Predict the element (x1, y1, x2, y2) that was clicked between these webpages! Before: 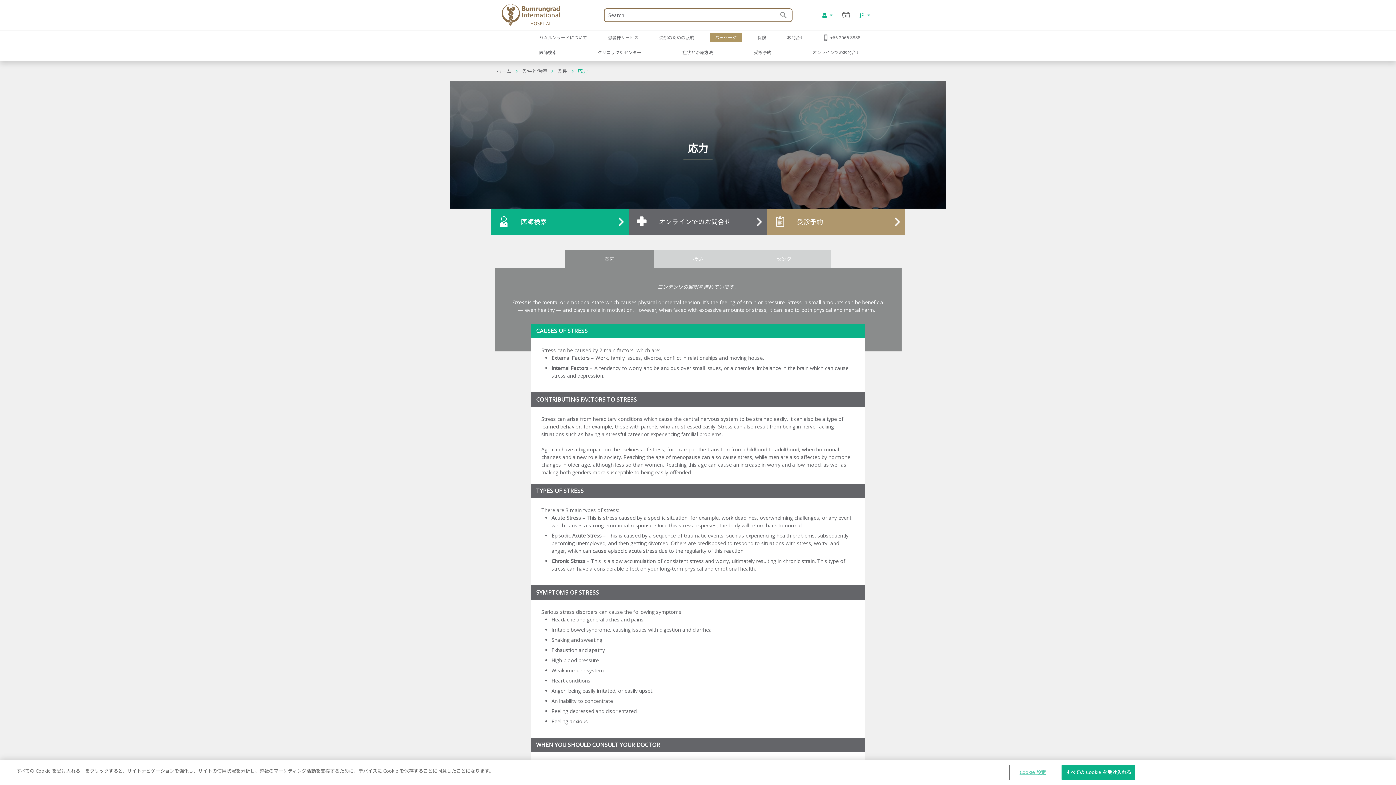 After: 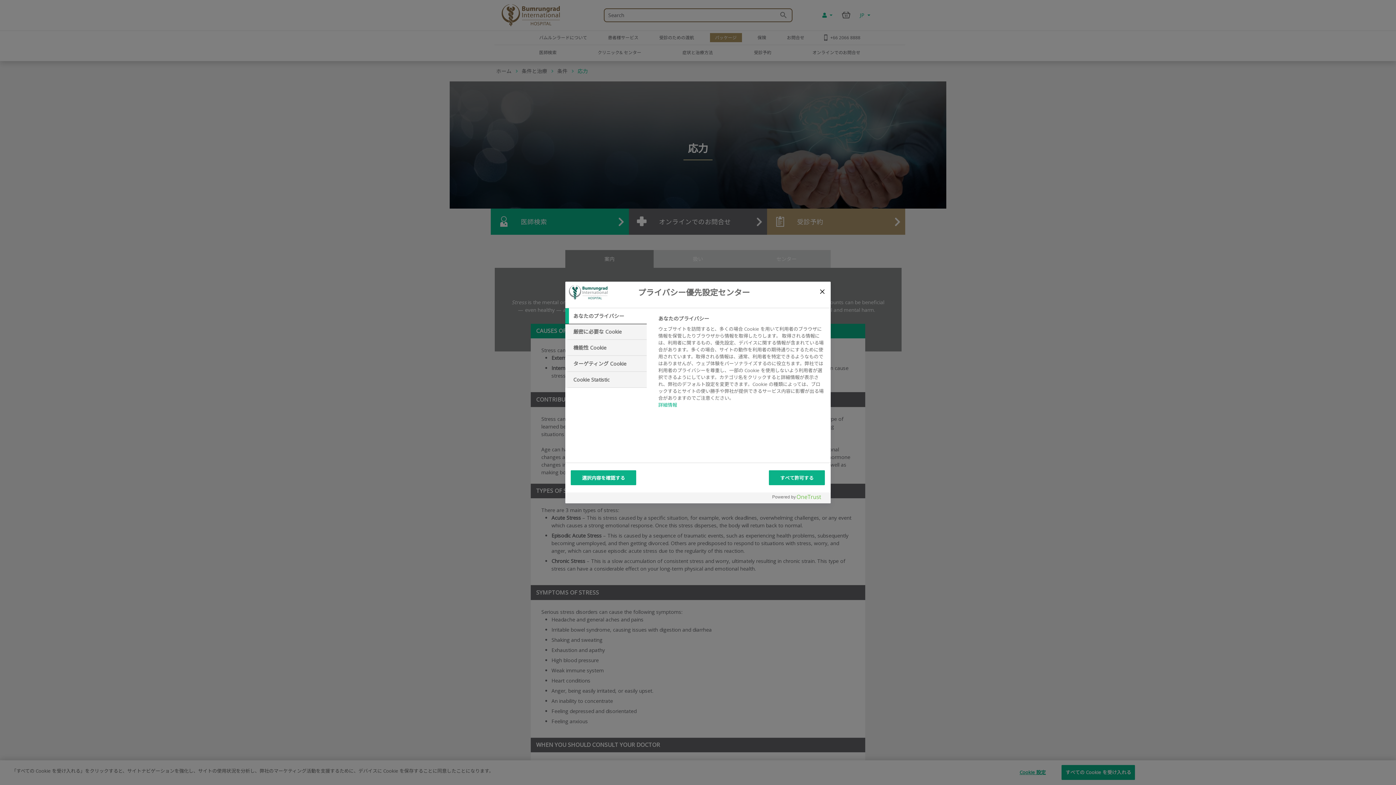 Action: label: Cookie 設定 bbox: (1010, 765, 1055, 780)